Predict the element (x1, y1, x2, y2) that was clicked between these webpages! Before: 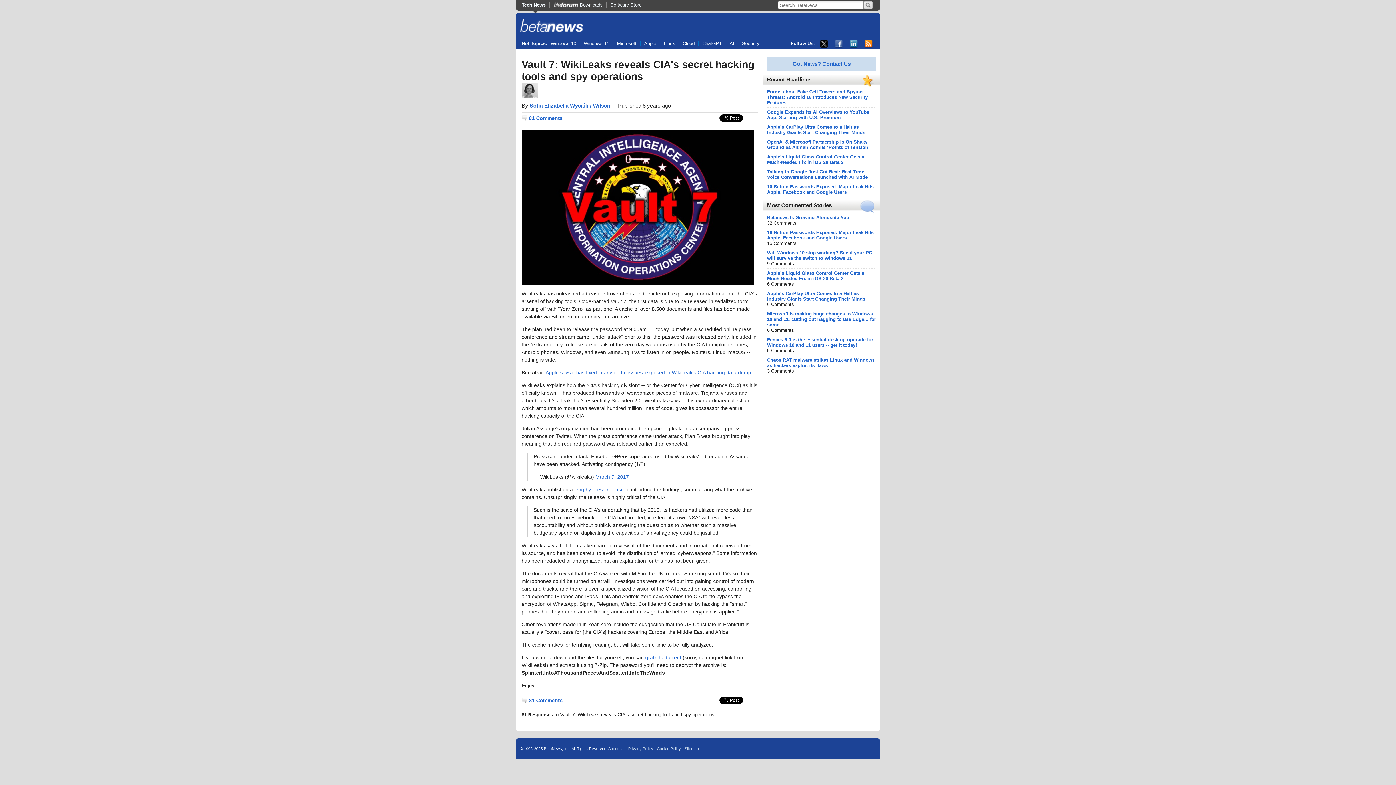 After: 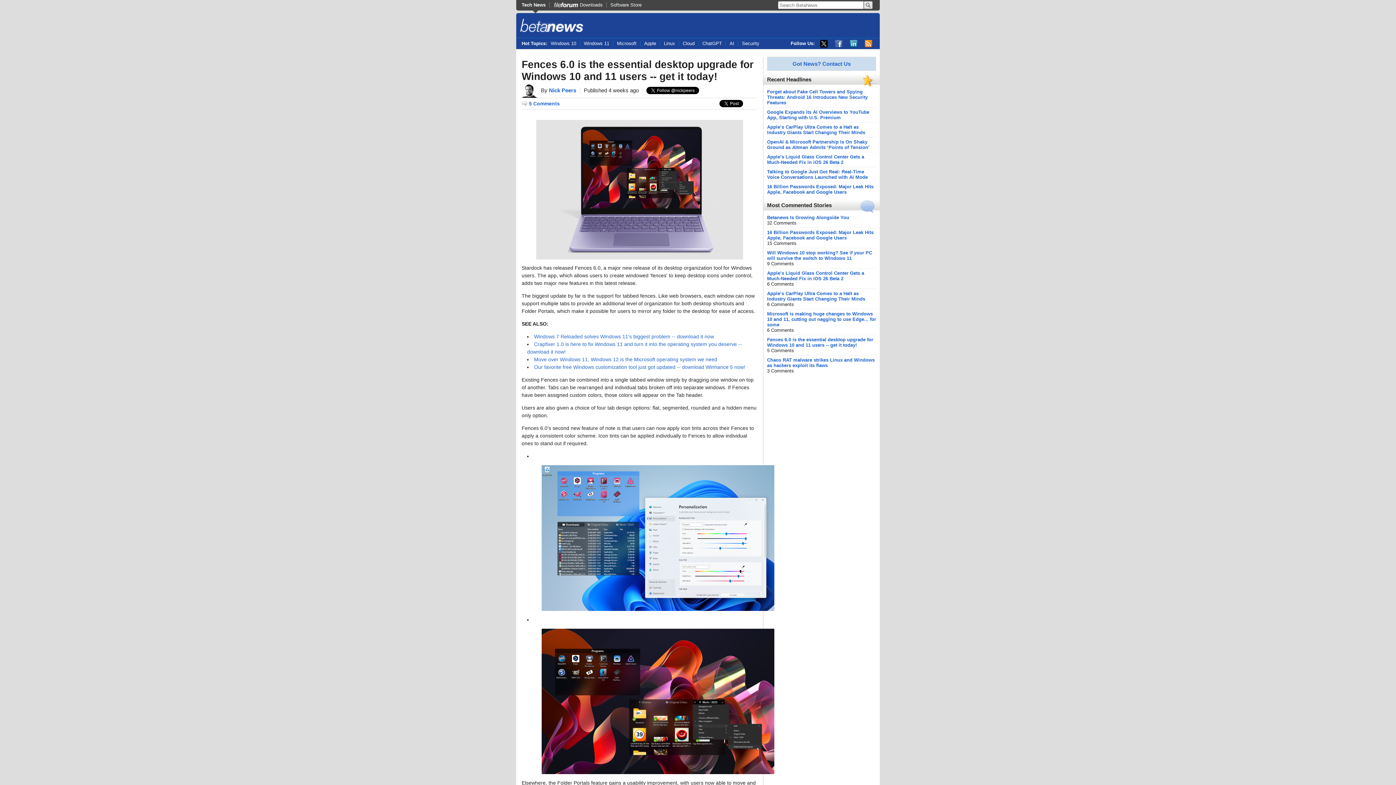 Action: label: Fences 6.0 is the essential desktop upgrade for Windows 10 and 11 users -- get it today! bbox: (767, 337, 873, 348)